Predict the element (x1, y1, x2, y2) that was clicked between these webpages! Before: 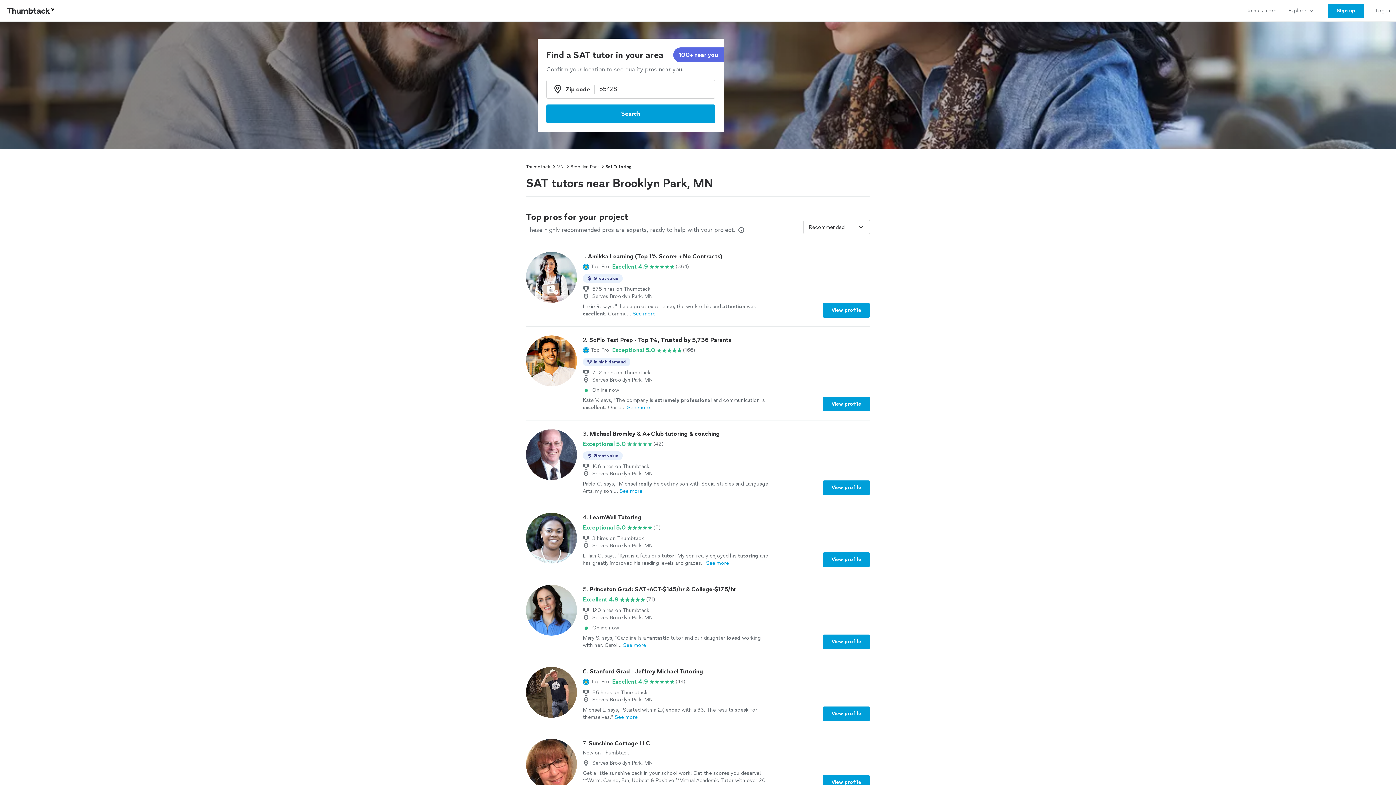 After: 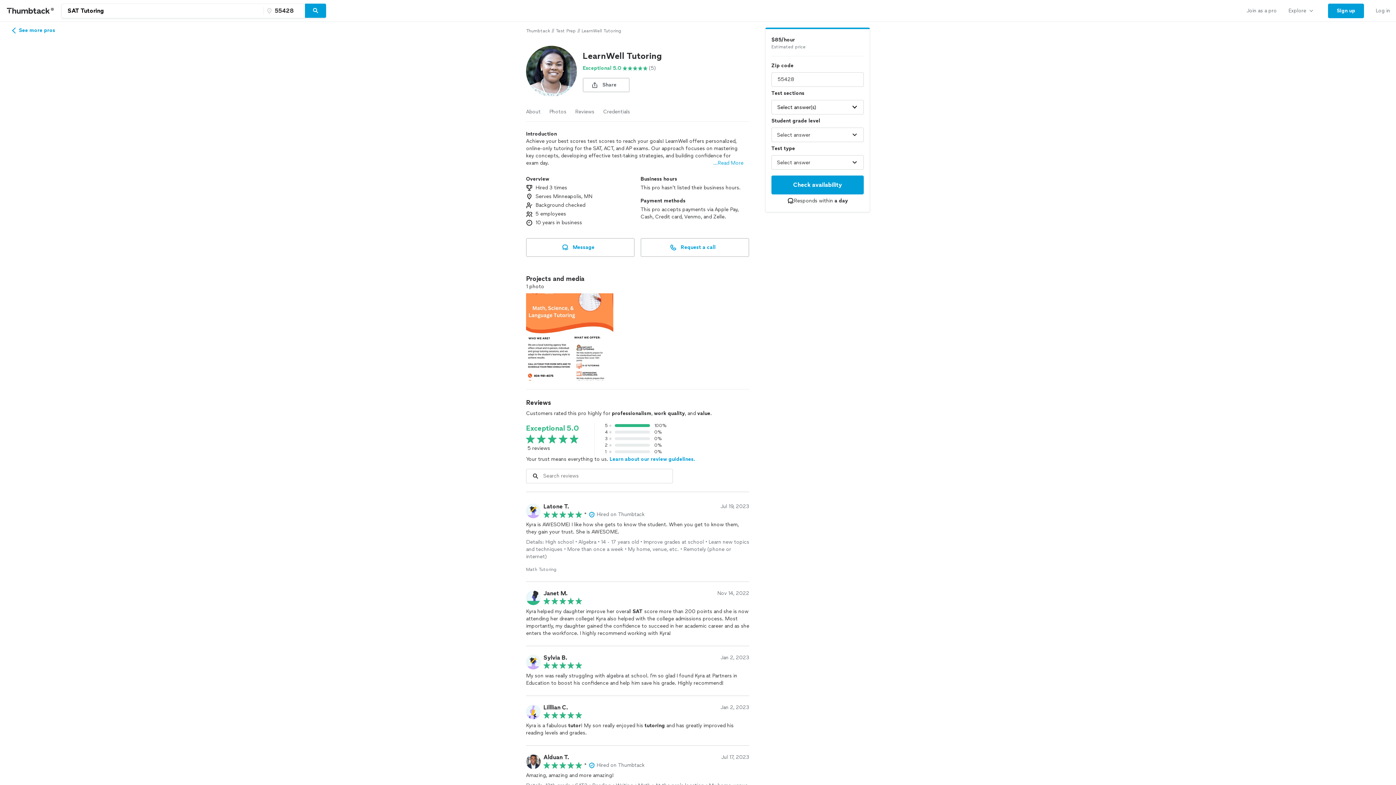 Action: label: 4. LearnWell Tutoring

Exceptional 5.0

(5)

3 hires on Thumbtack
Serves Brooklyn Park, MN
Lilllian C. says, "Kyra is a fabulous tutor! My son really enjoyed his tutoring and has greatly improved his reading levels and grades."See more
View profile bbox: (526, 513, 870, 567)